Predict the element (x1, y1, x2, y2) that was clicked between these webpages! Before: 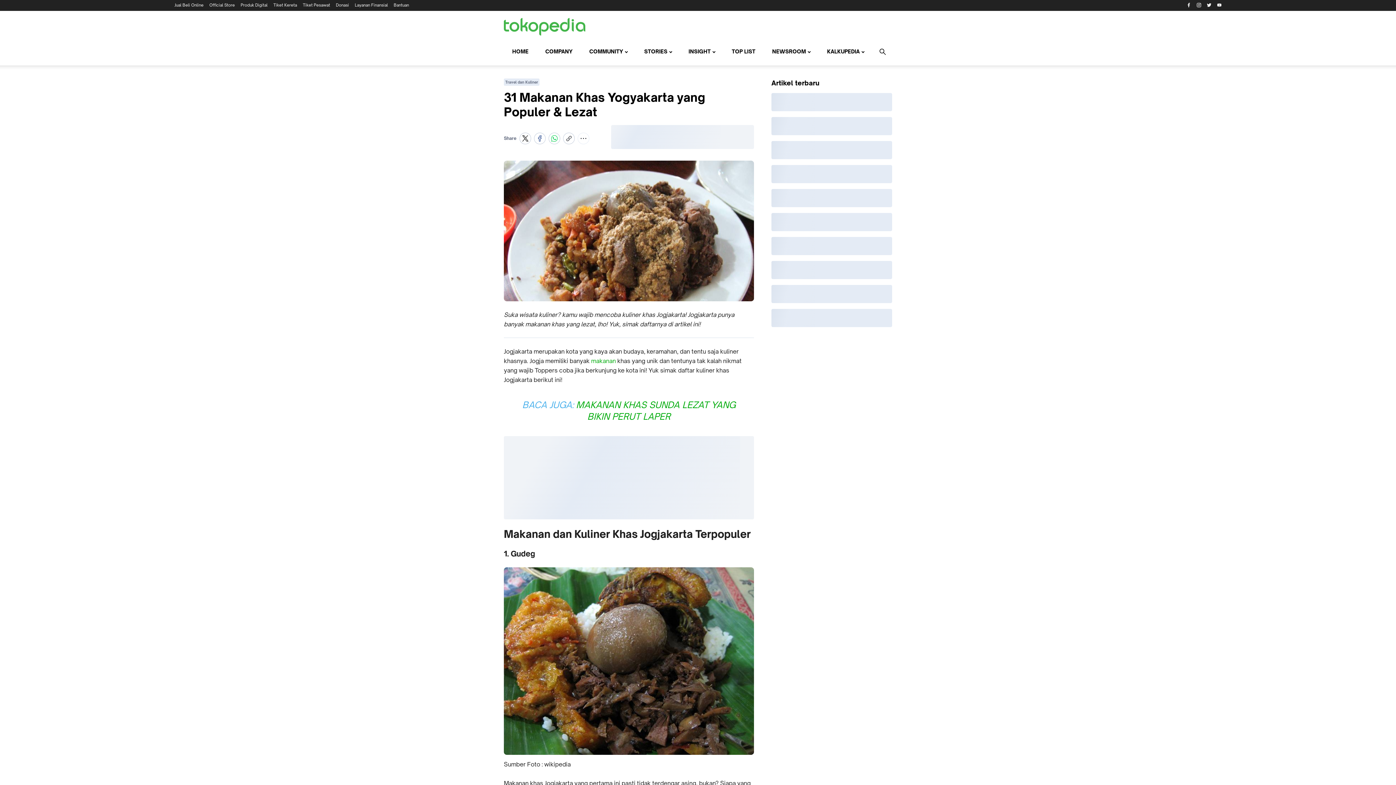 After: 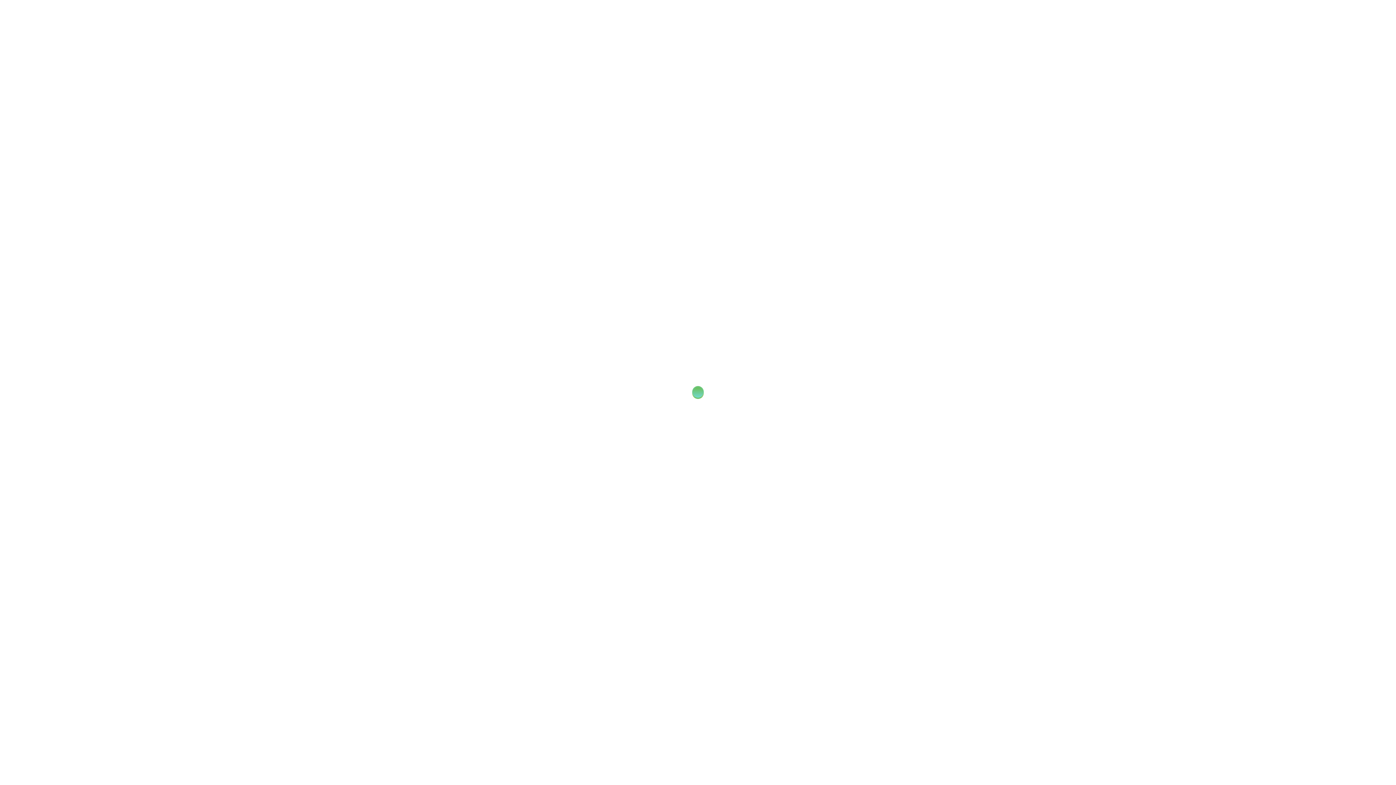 Action: bbox: (504, 36, 585, 42)